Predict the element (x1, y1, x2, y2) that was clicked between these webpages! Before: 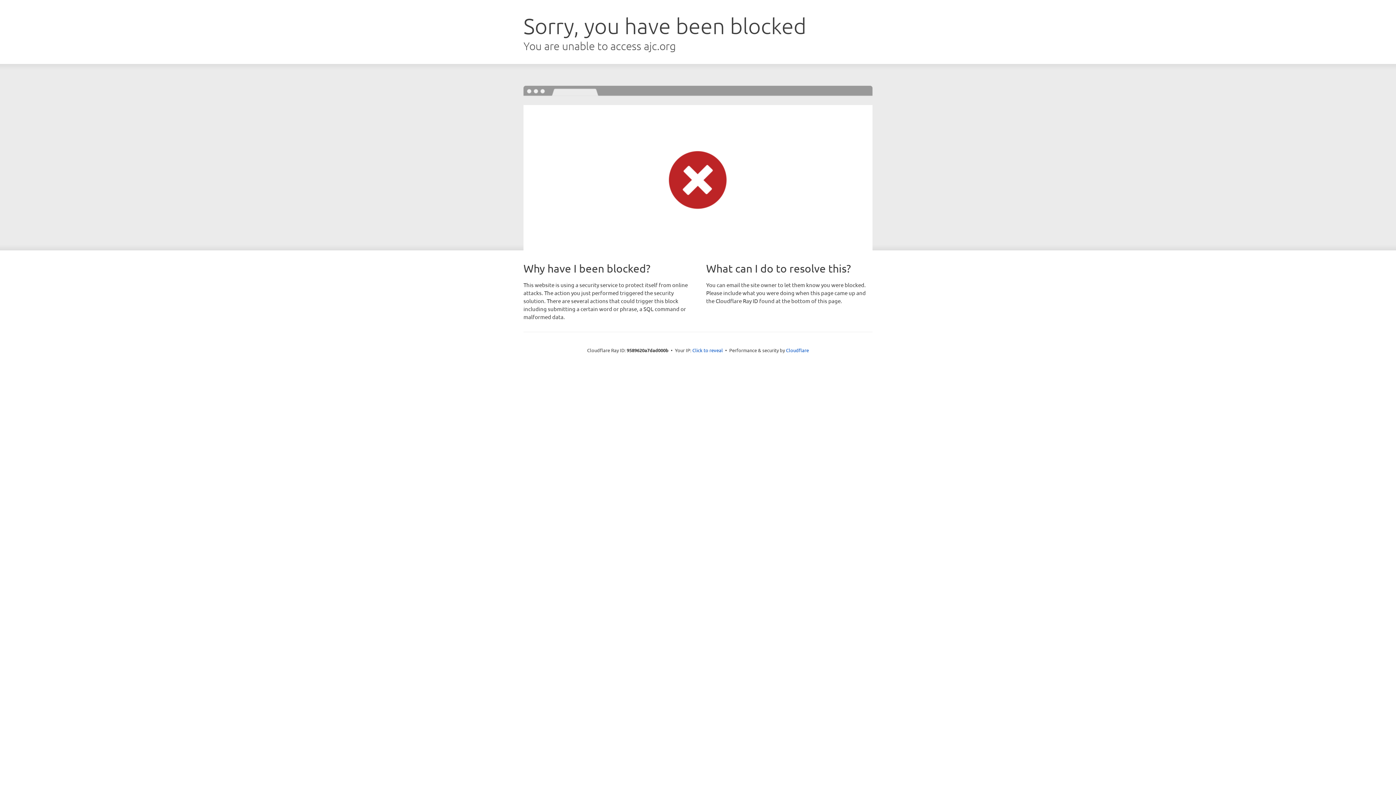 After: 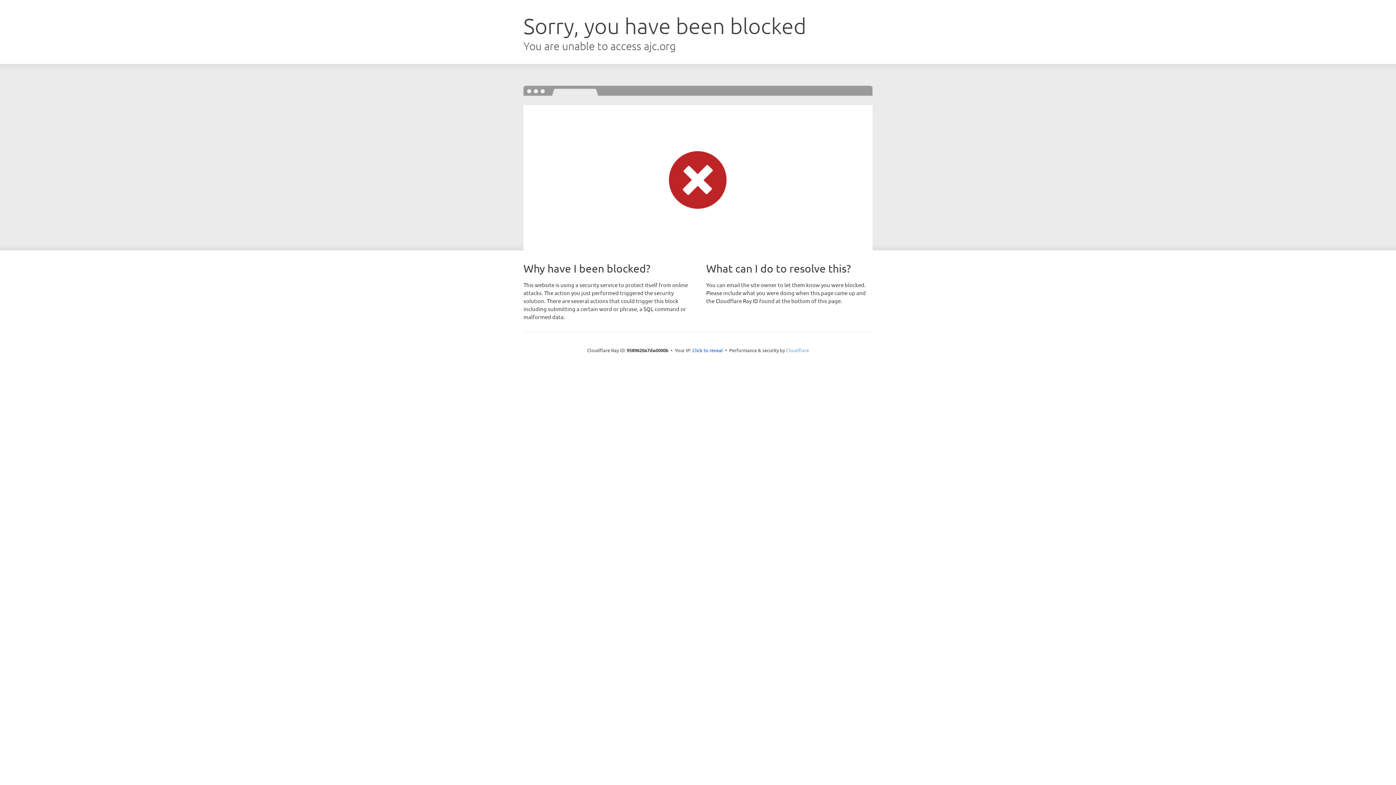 Action: bbox: (786, 347, 809, 353) label: Cloudflare